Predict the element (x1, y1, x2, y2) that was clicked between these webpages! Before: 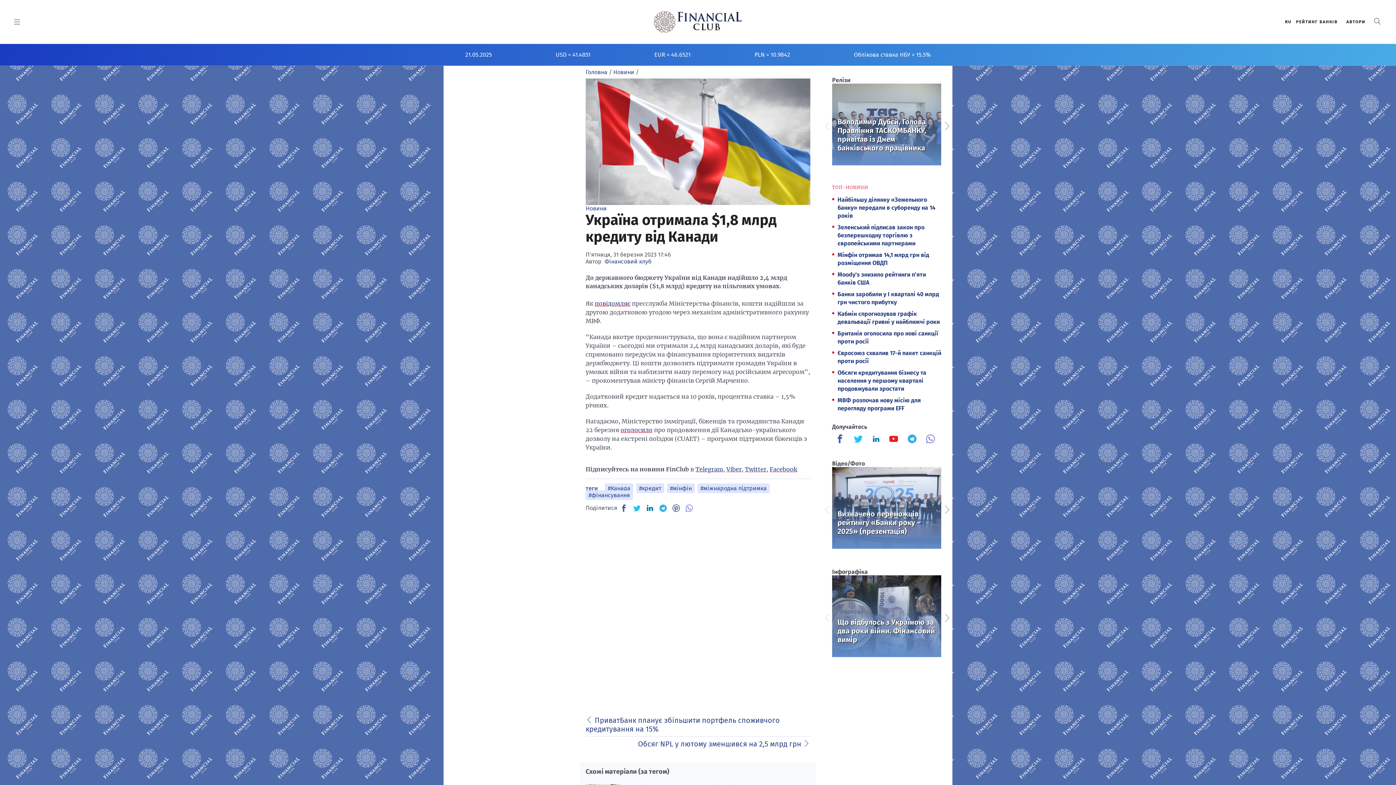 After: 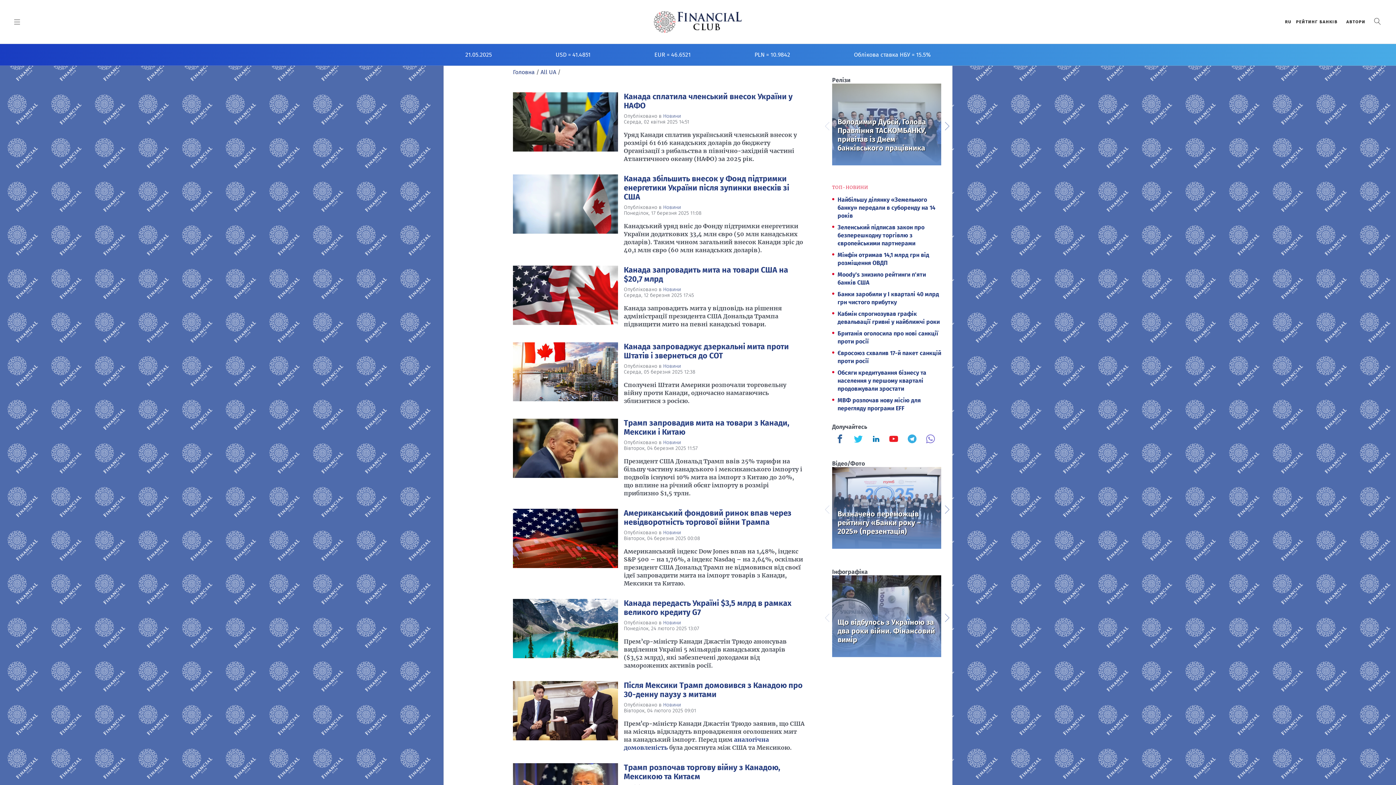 Action: bbox: (605, 483, 633, 493) label: #Канада